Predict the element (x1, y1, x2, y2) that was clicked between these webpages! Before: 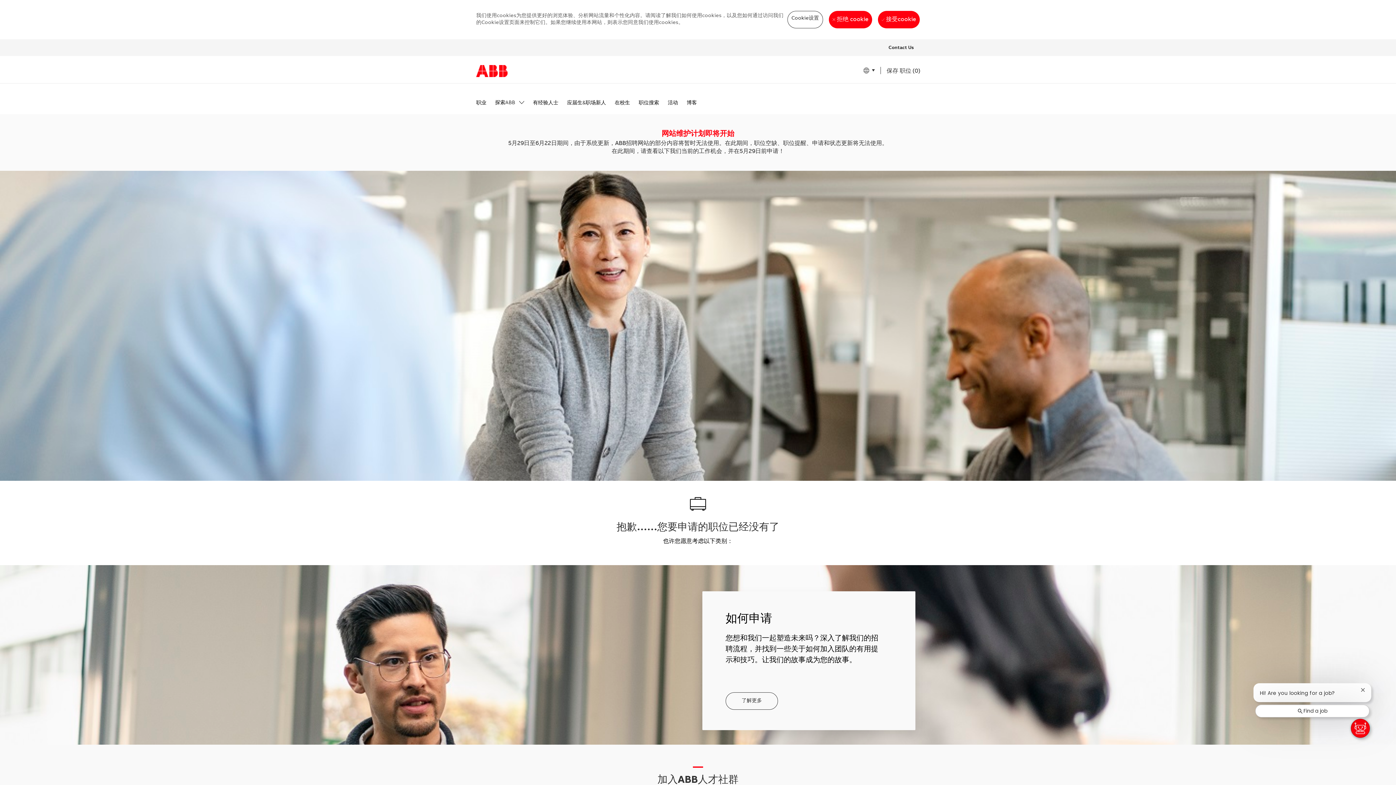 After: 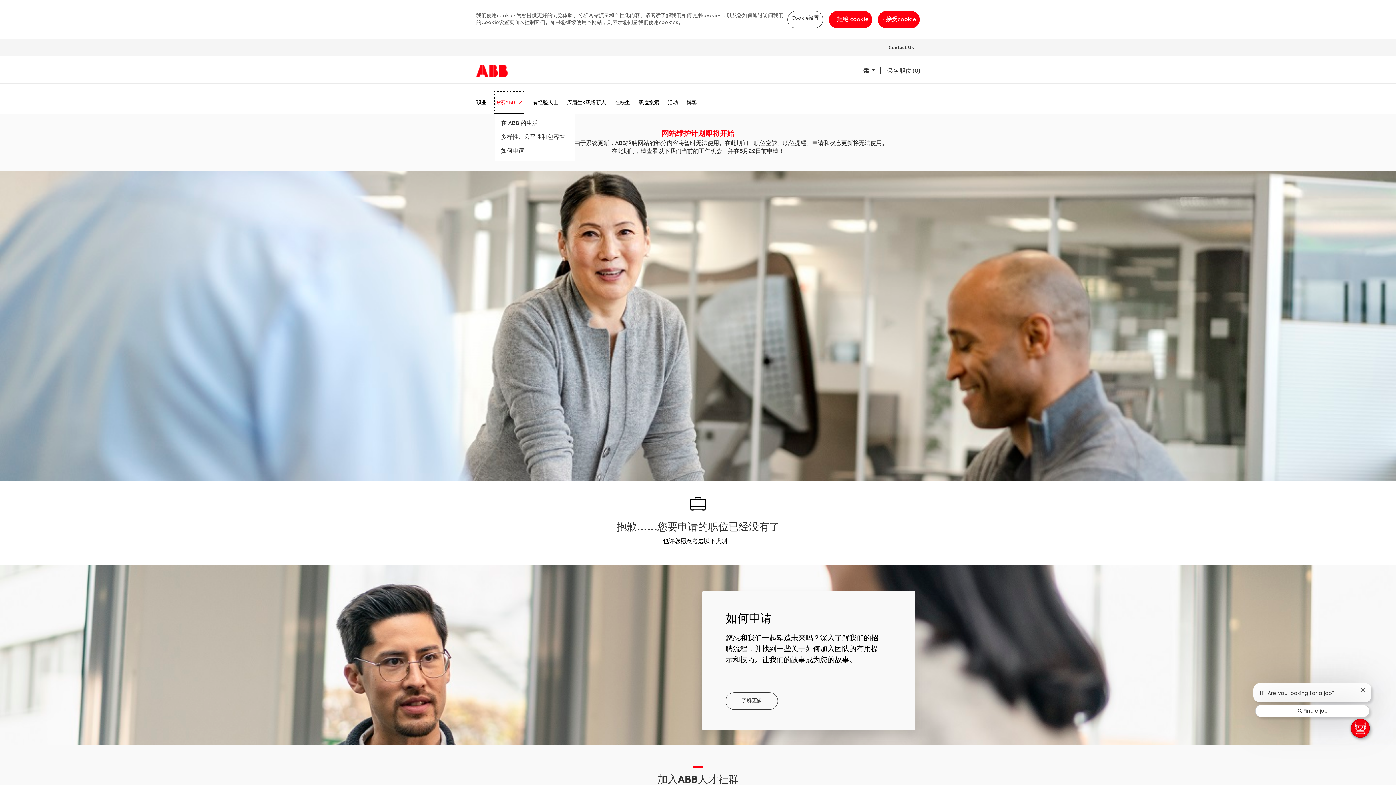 Action: label: 探索ABB  bbox: (495, 52, 524, 74)